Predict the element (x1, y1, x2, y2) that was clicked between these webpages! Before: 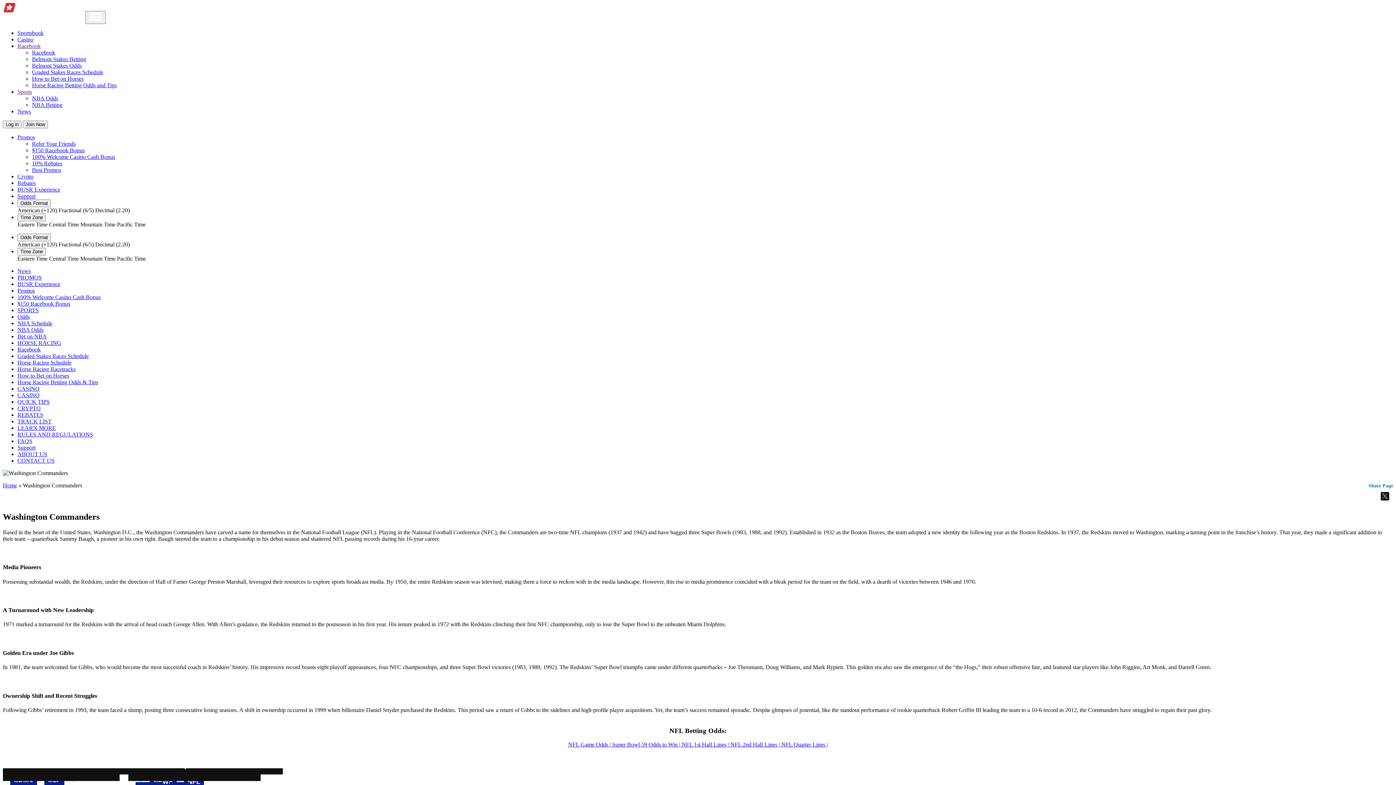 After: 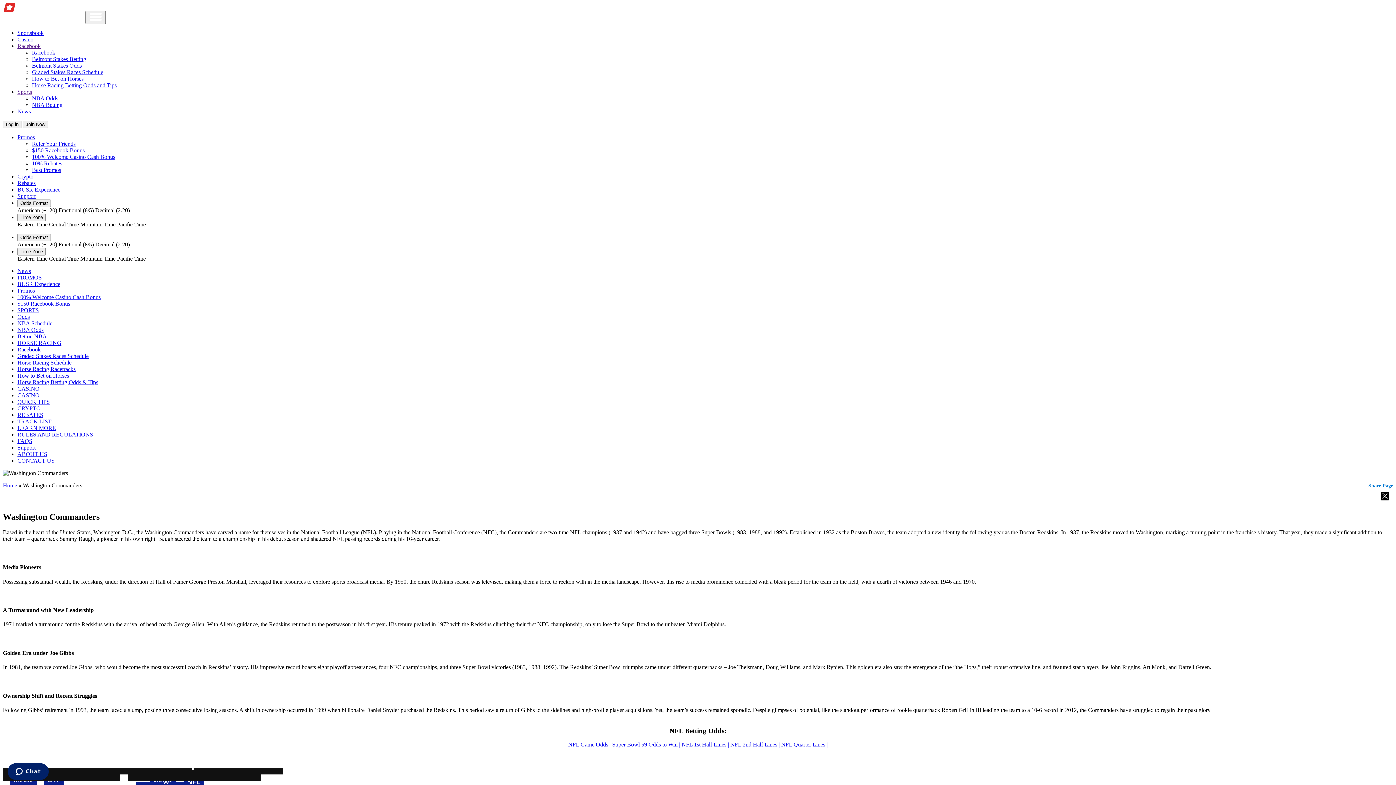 Action: bbox: (17, 340, 61, 346) label: HORSE RACING